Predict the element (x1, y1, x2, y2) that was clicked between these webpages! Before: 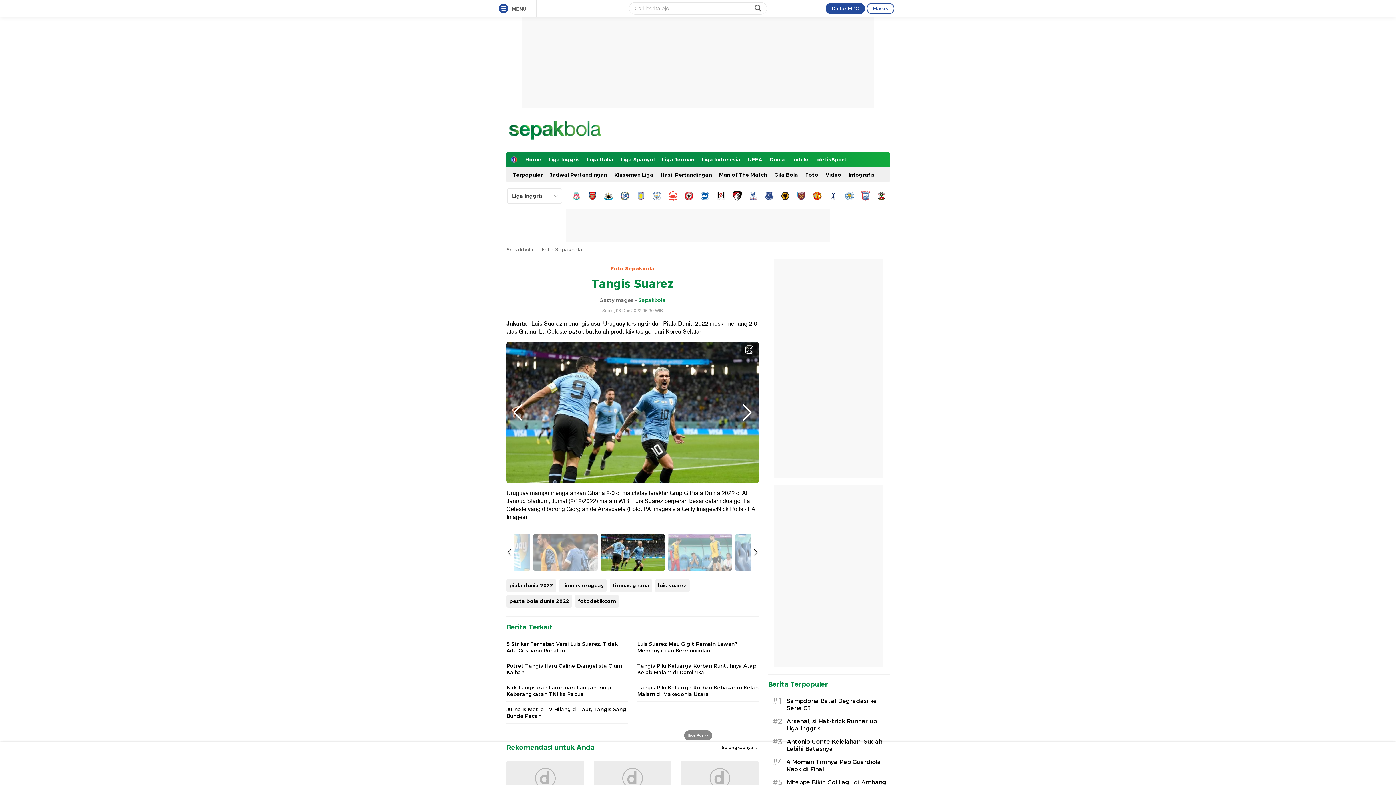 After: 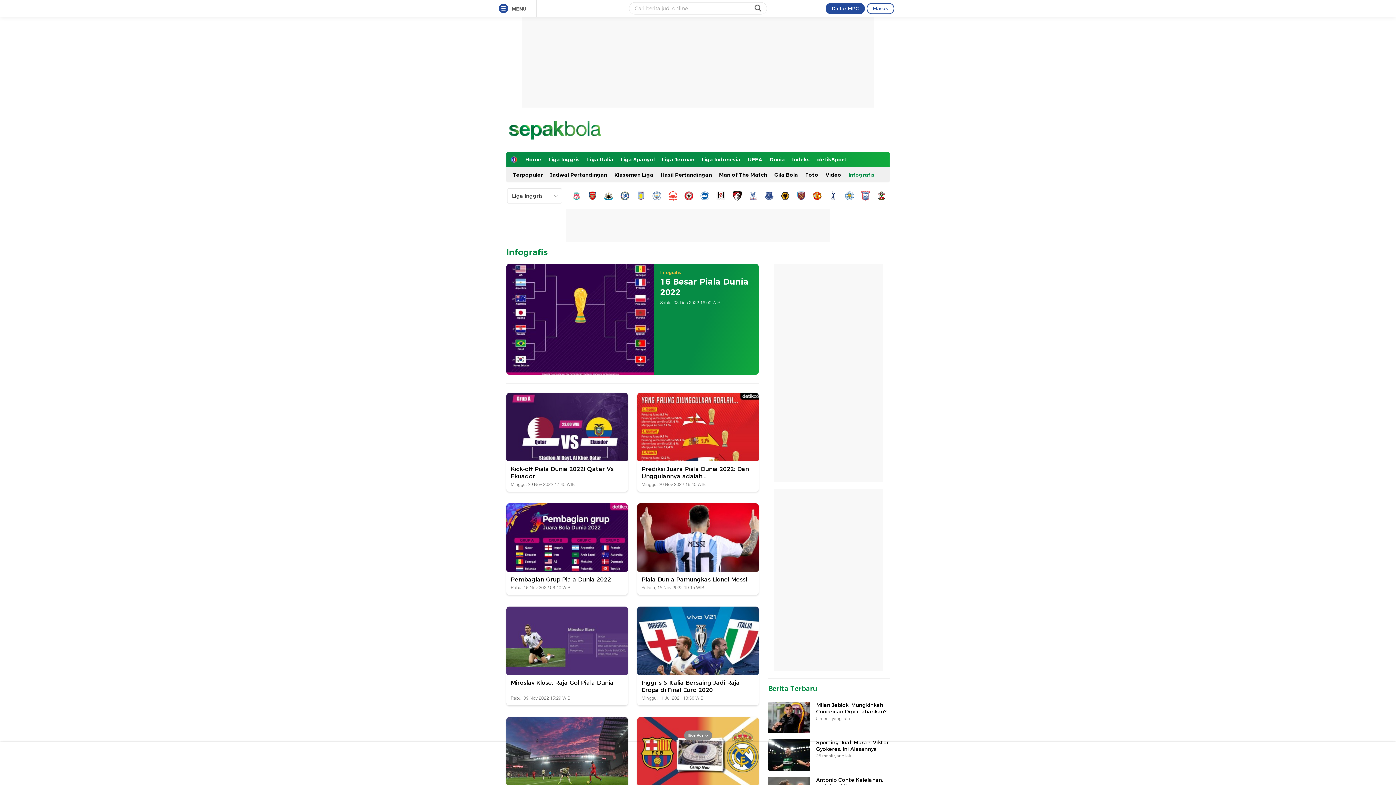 Action: bbox: (845, 167, 878, 182) label: Infografis